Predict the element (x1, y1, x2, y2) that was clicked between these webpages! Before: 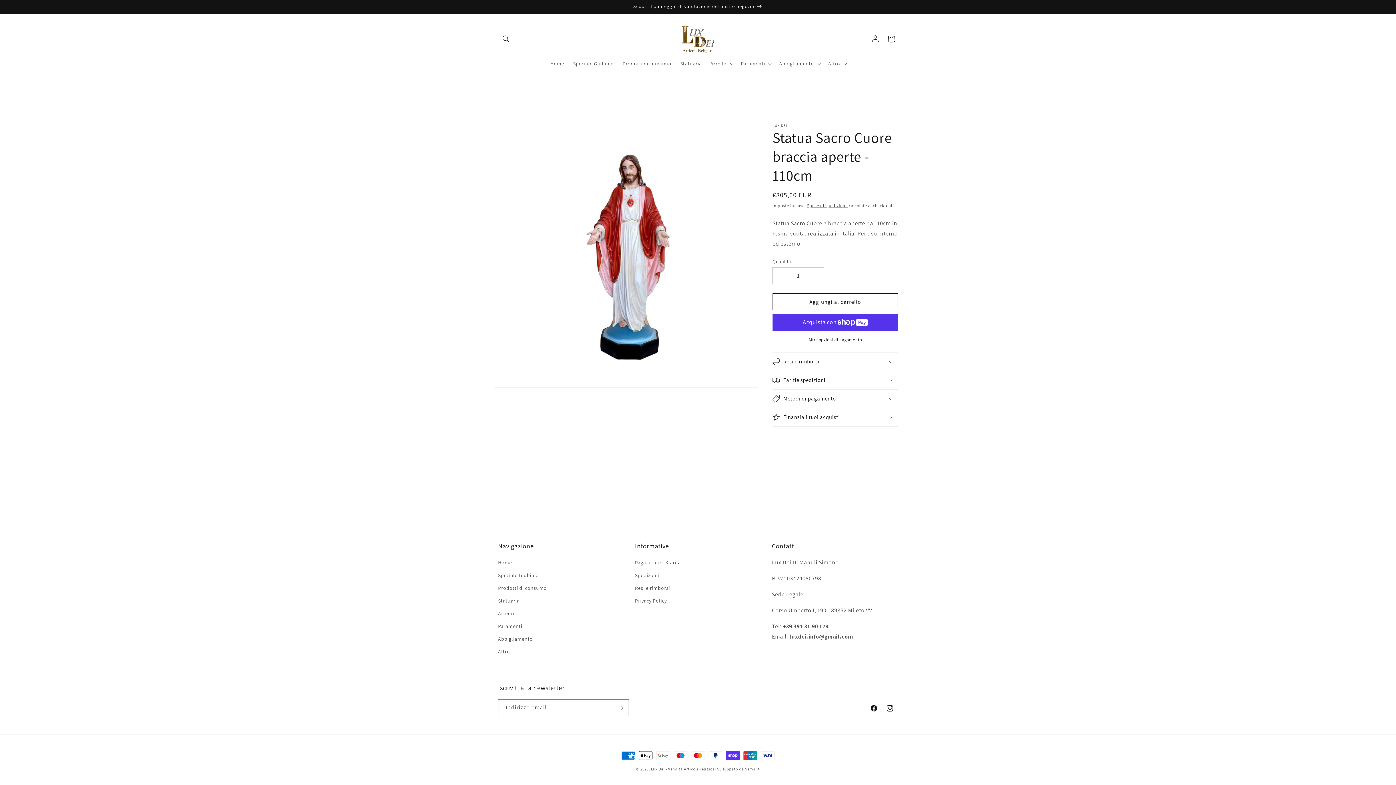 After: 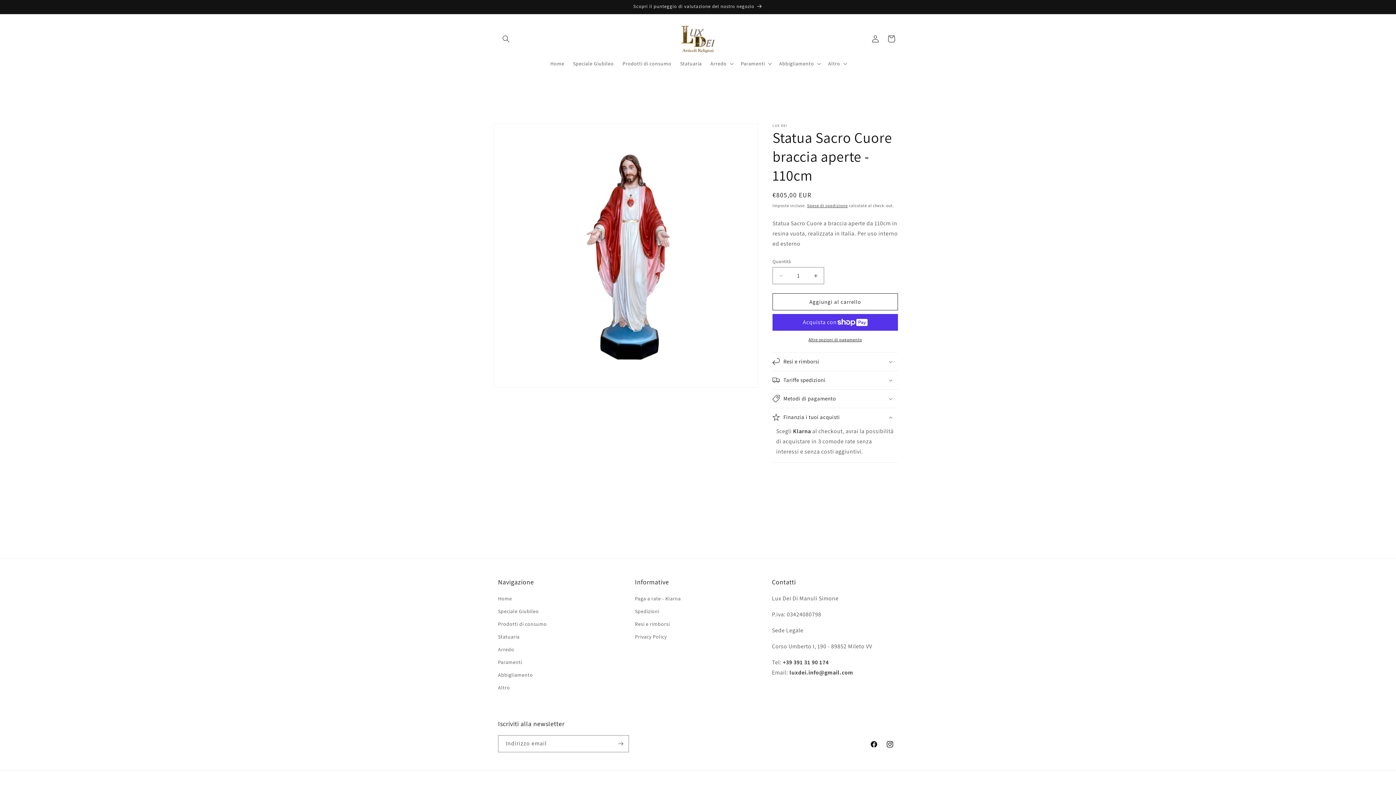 Action: bbox: (772, 408, 898, 426) label: Finanzia i tuoi acquisti